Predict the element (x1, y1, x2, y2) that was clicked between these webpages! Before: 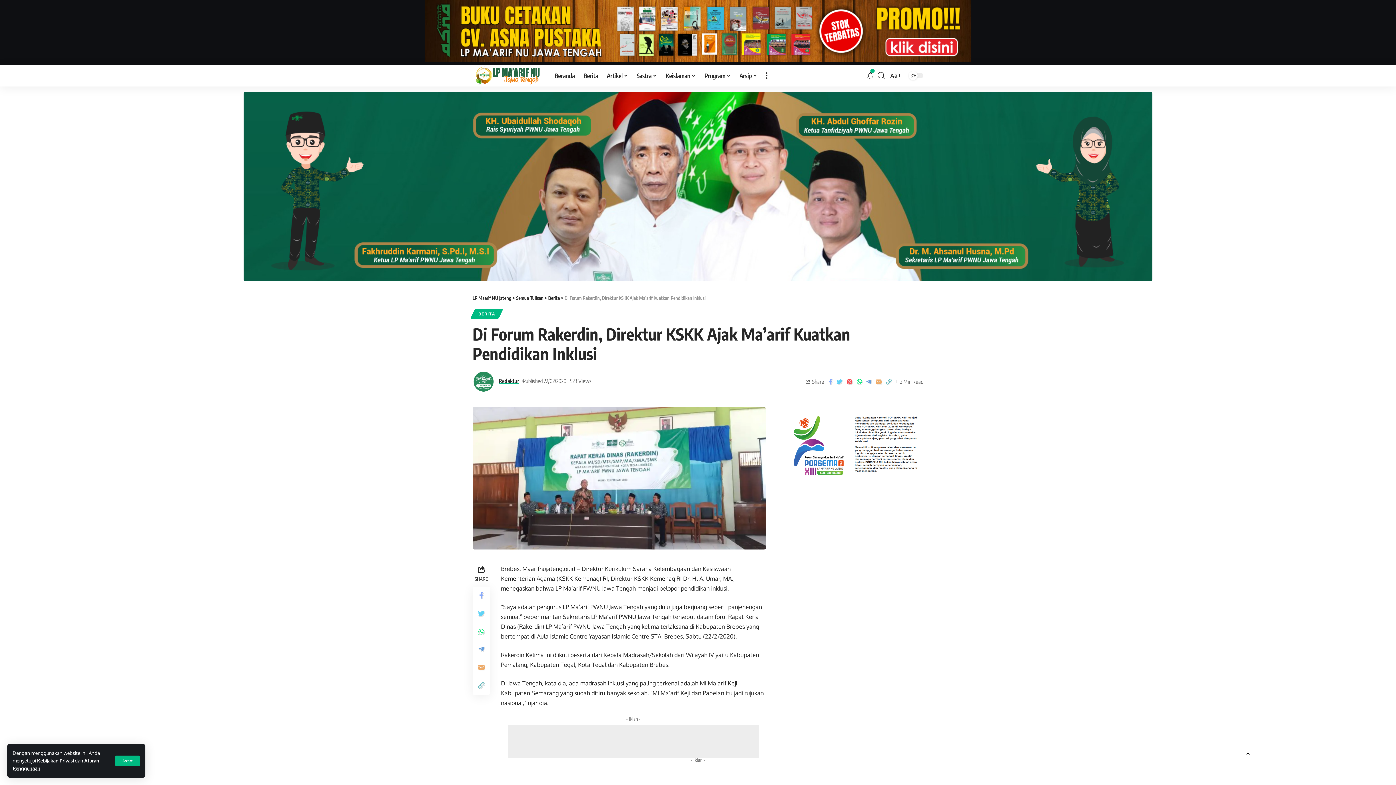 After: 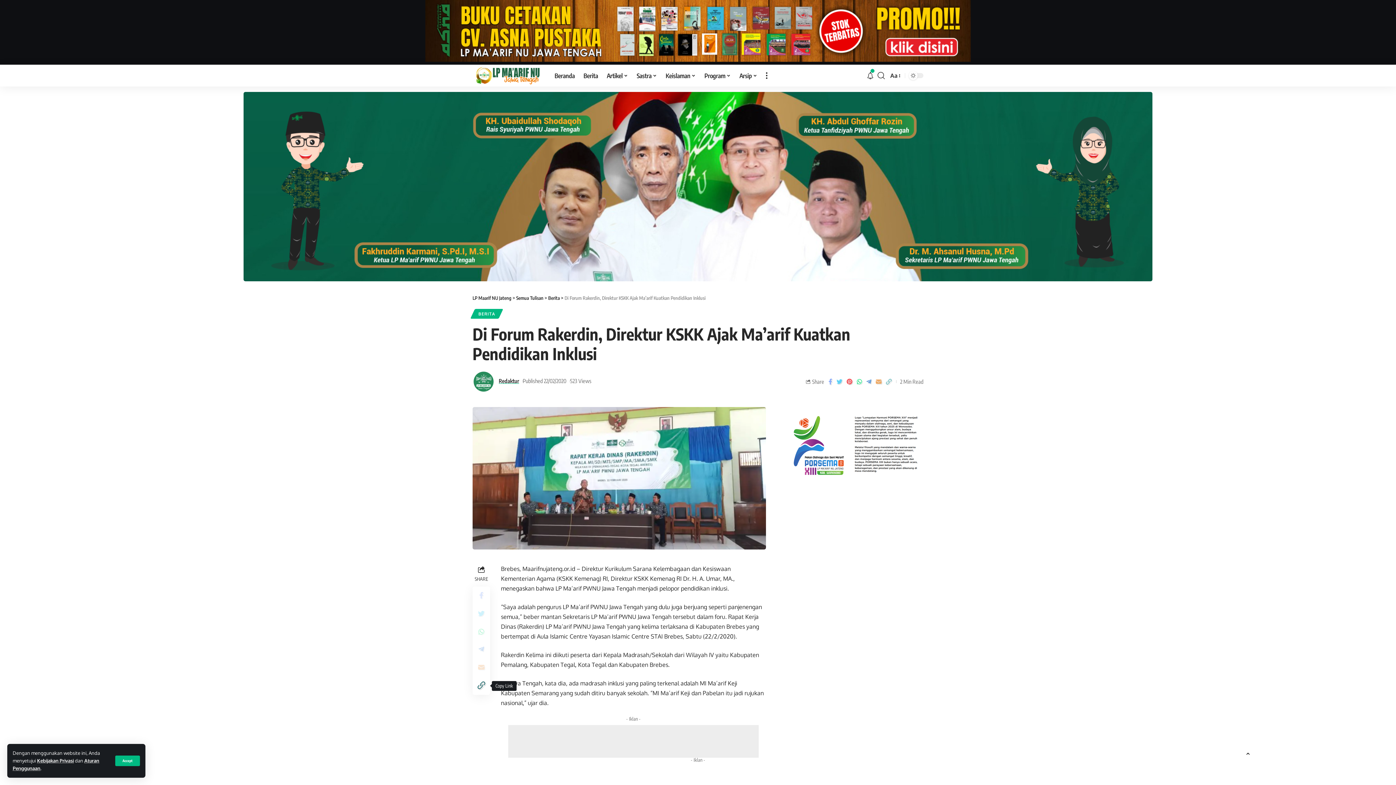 Action: bbox: (472, 677, 490, 695)